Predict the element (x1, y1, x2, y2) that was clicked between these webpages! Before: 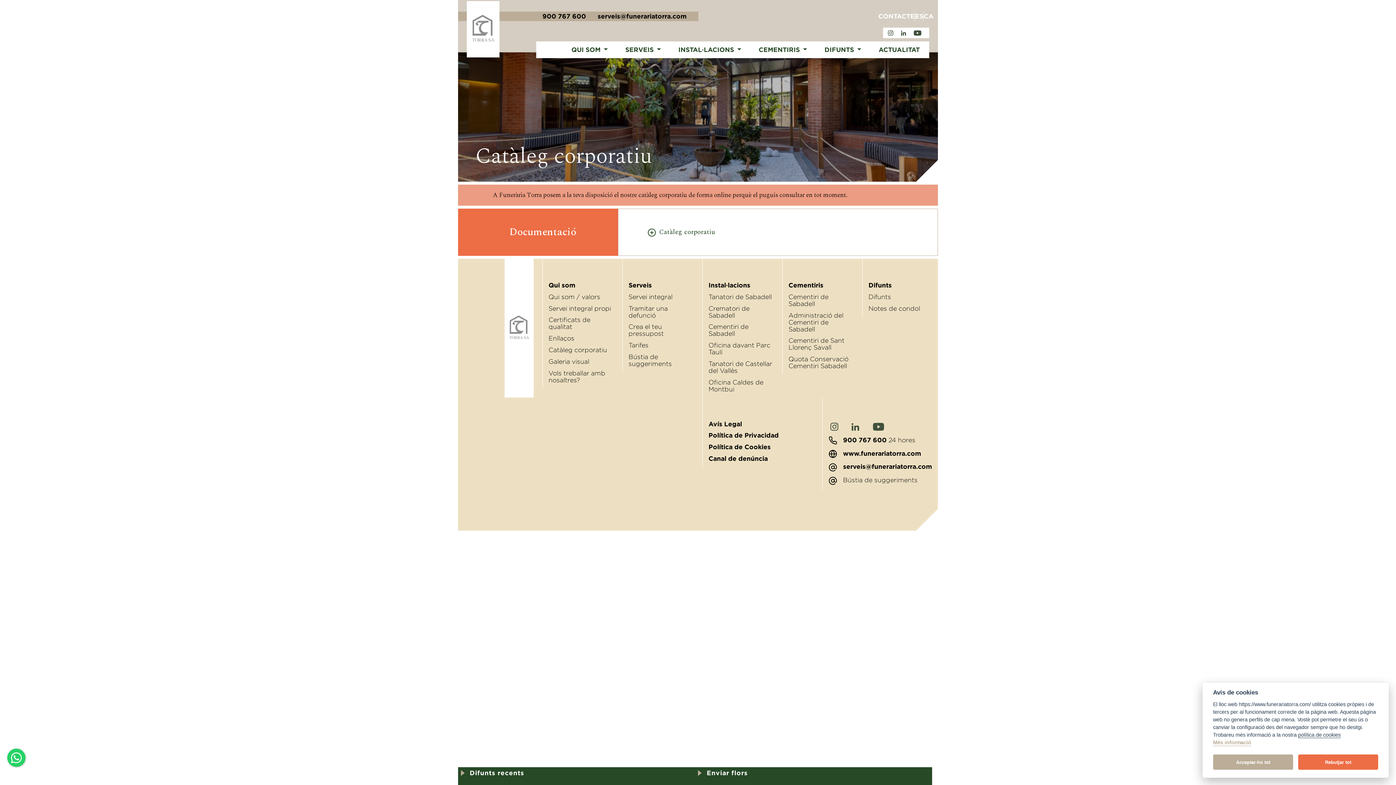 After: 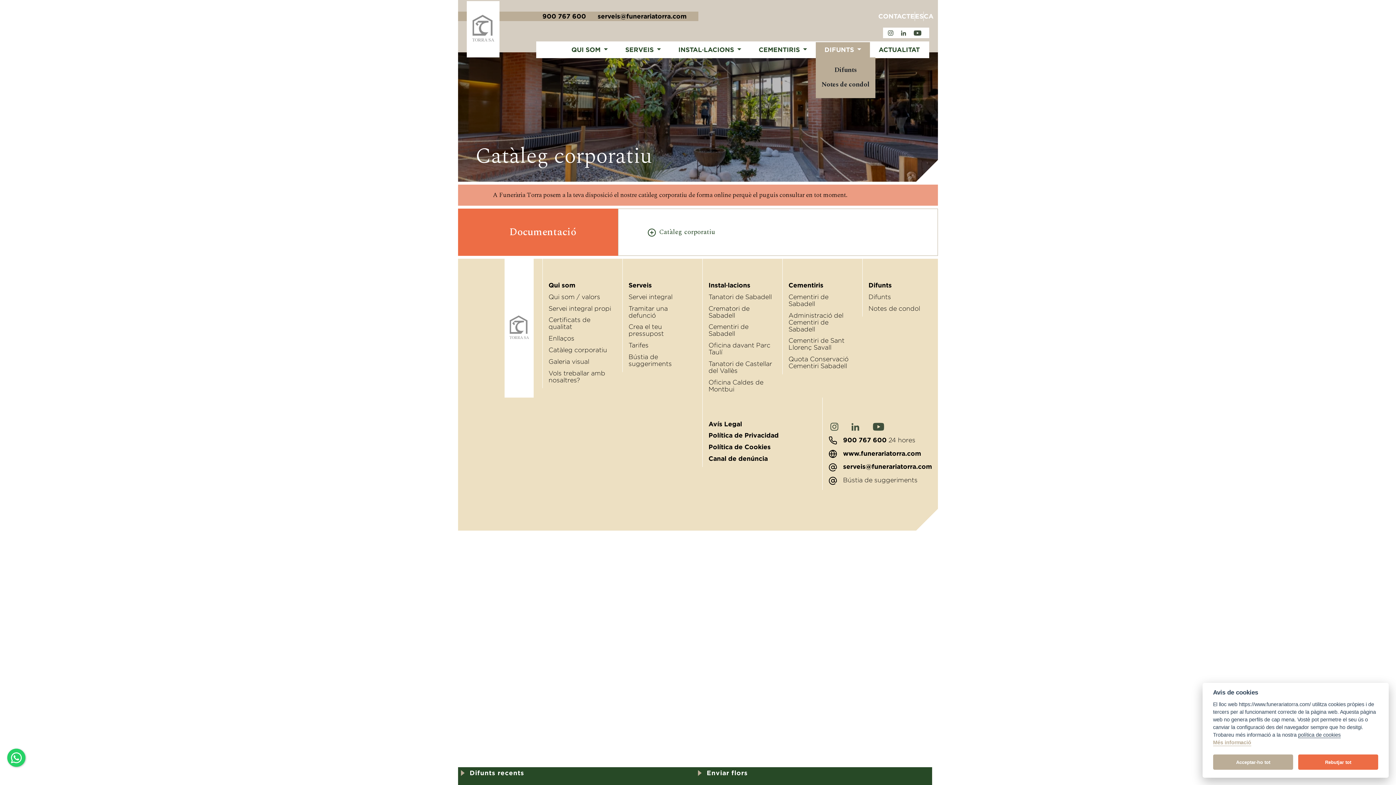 Action: bbox: (815, 42, 870, 57) label: DIFUNTS 